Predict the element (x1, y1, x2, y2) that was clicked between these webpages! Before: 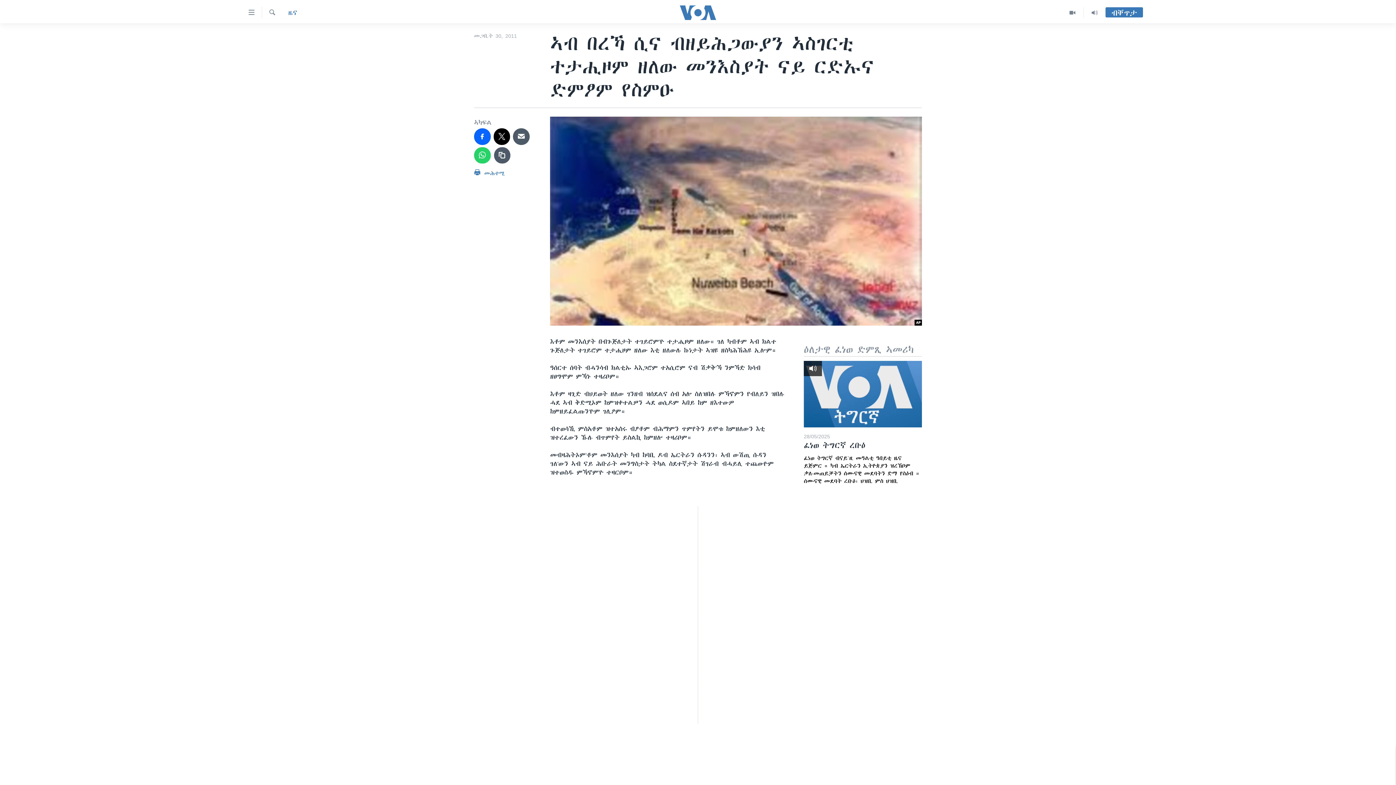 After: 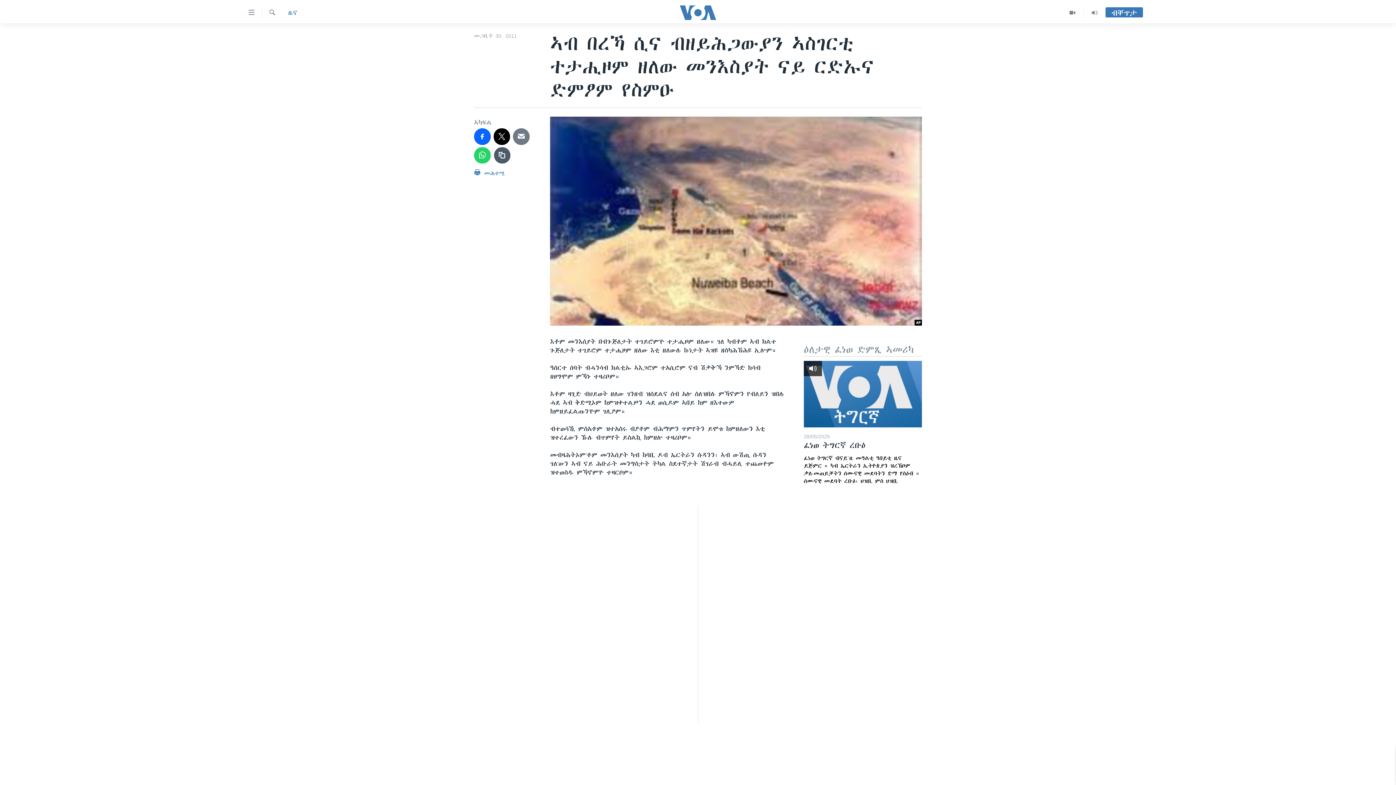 Action: bbox: (513, 128, 529, 144)